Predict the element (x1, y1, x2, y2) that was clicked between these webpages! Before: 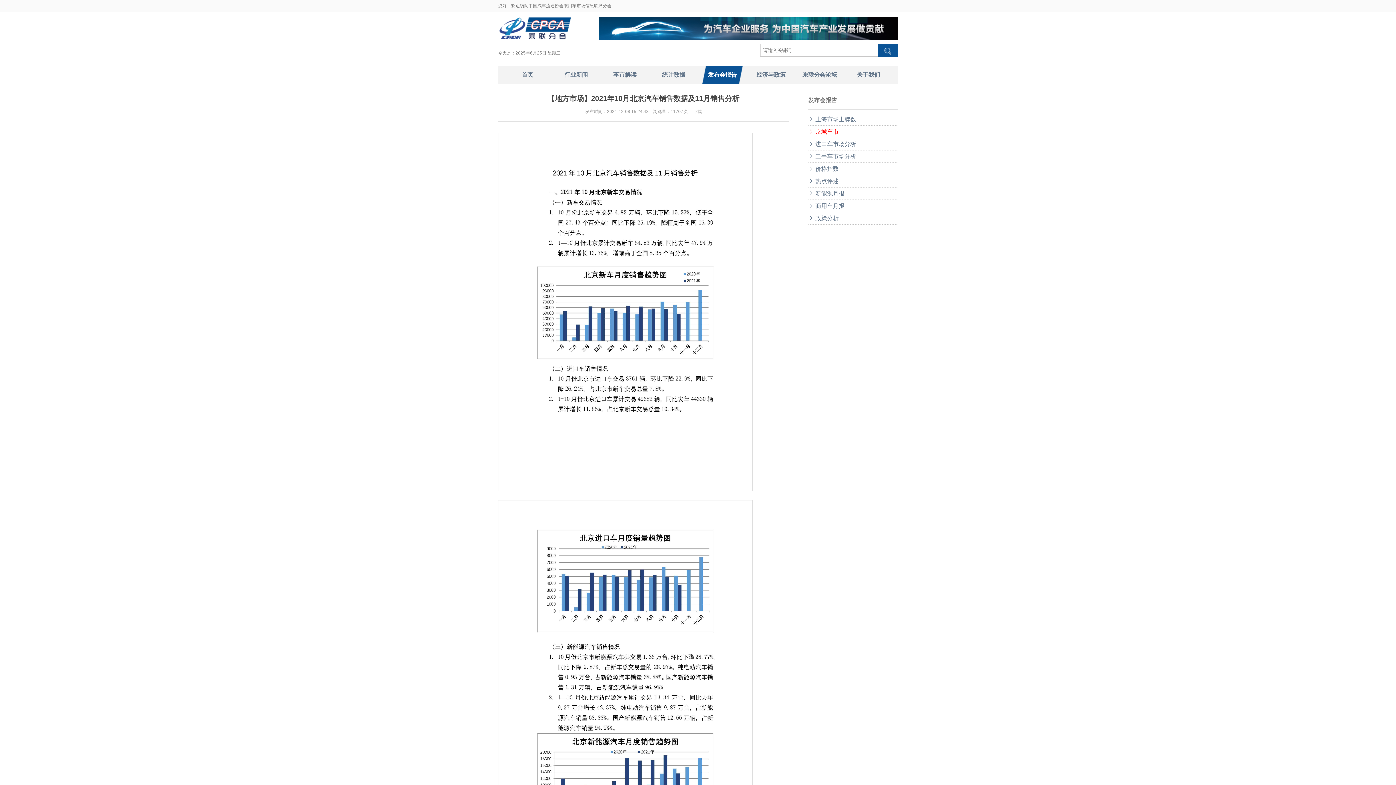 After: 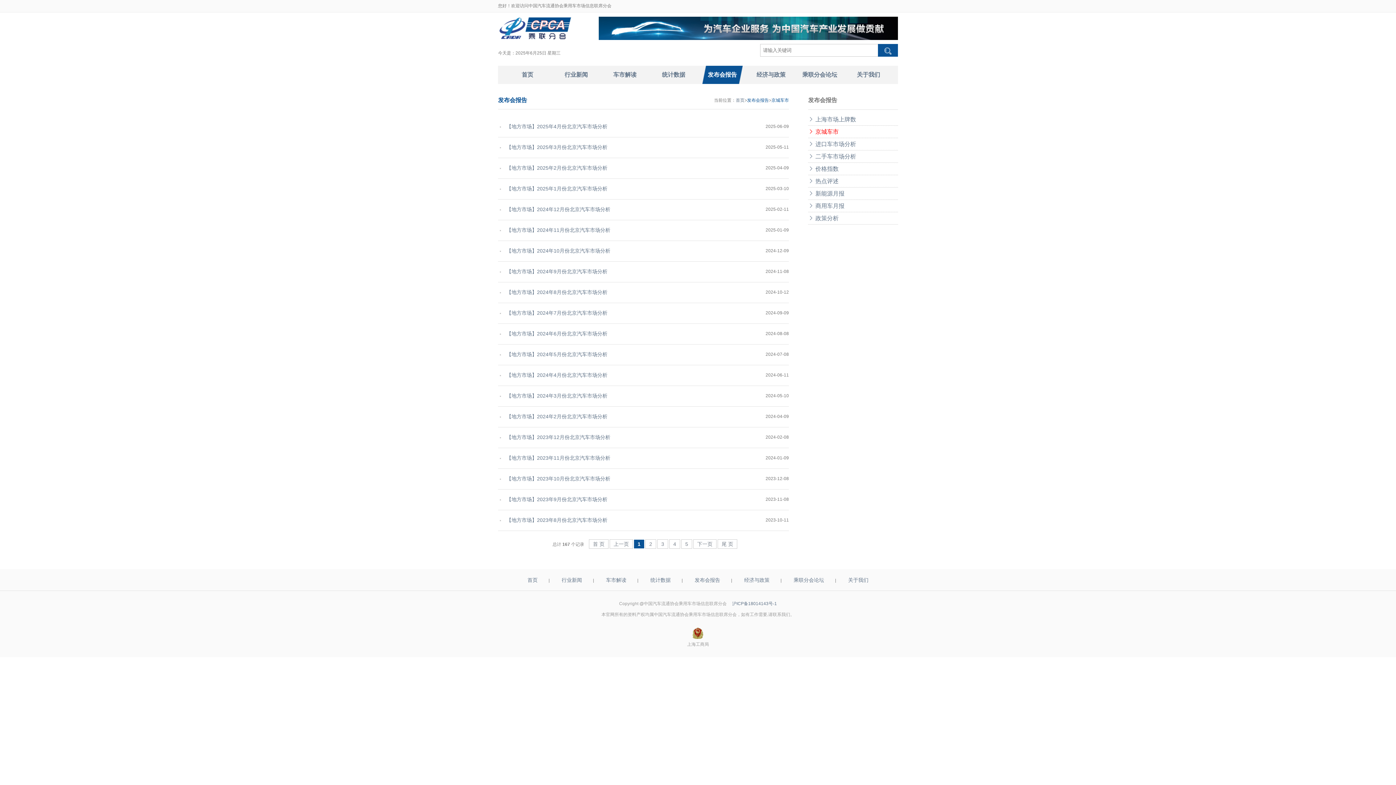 Action: bbox: (808, 125, 898, 138) label:  京城车市